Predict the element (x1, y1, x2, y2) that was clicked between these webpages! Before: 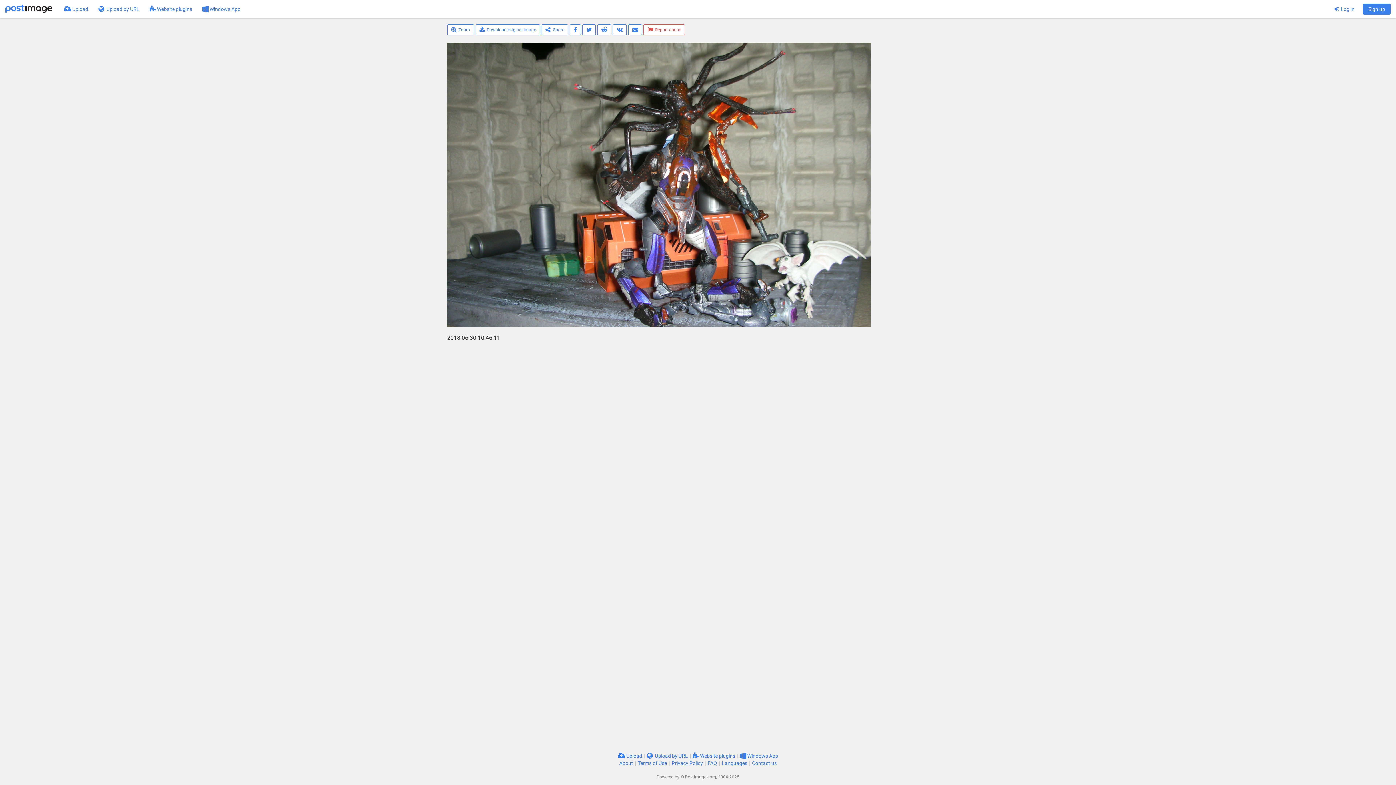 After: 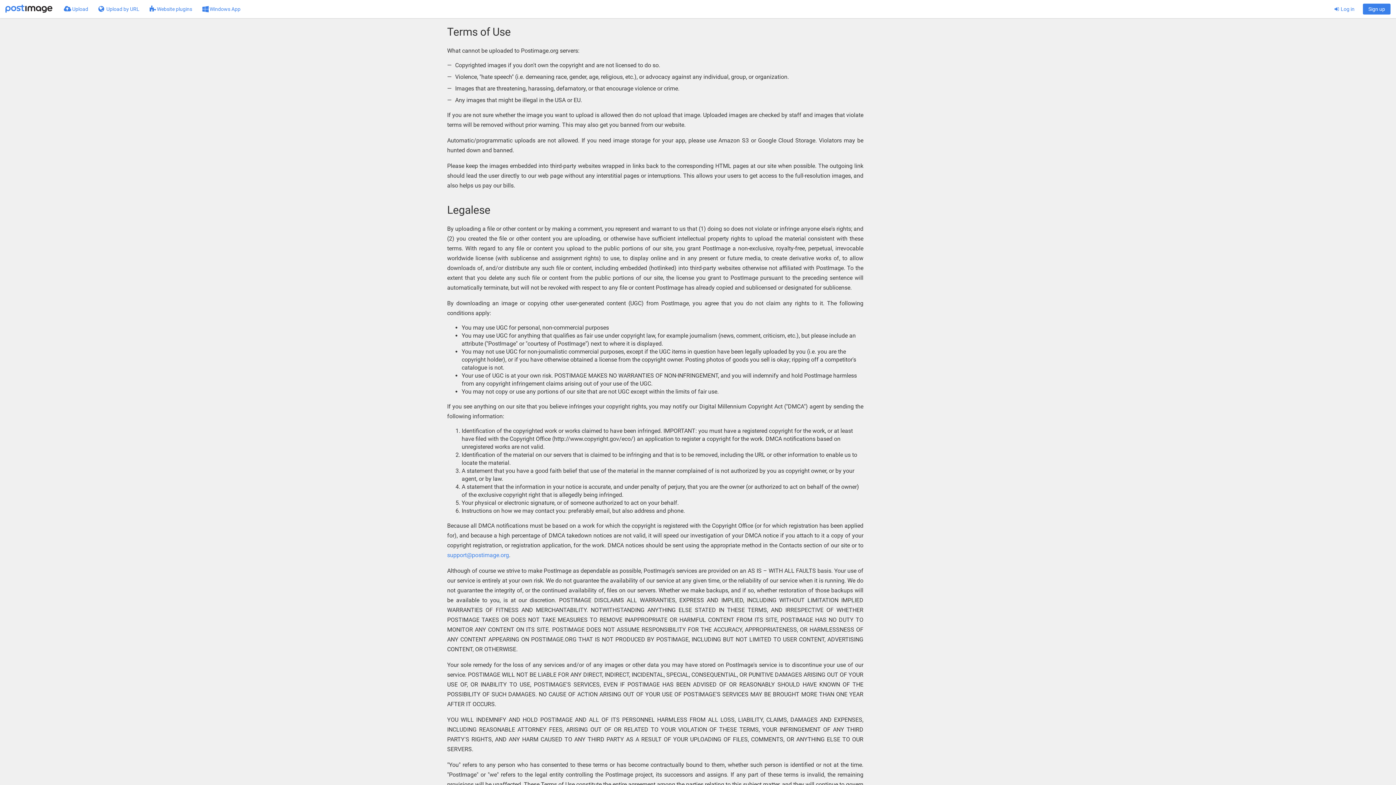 Action: label: Terms of Use bbox: (638, 760, 667, 766)